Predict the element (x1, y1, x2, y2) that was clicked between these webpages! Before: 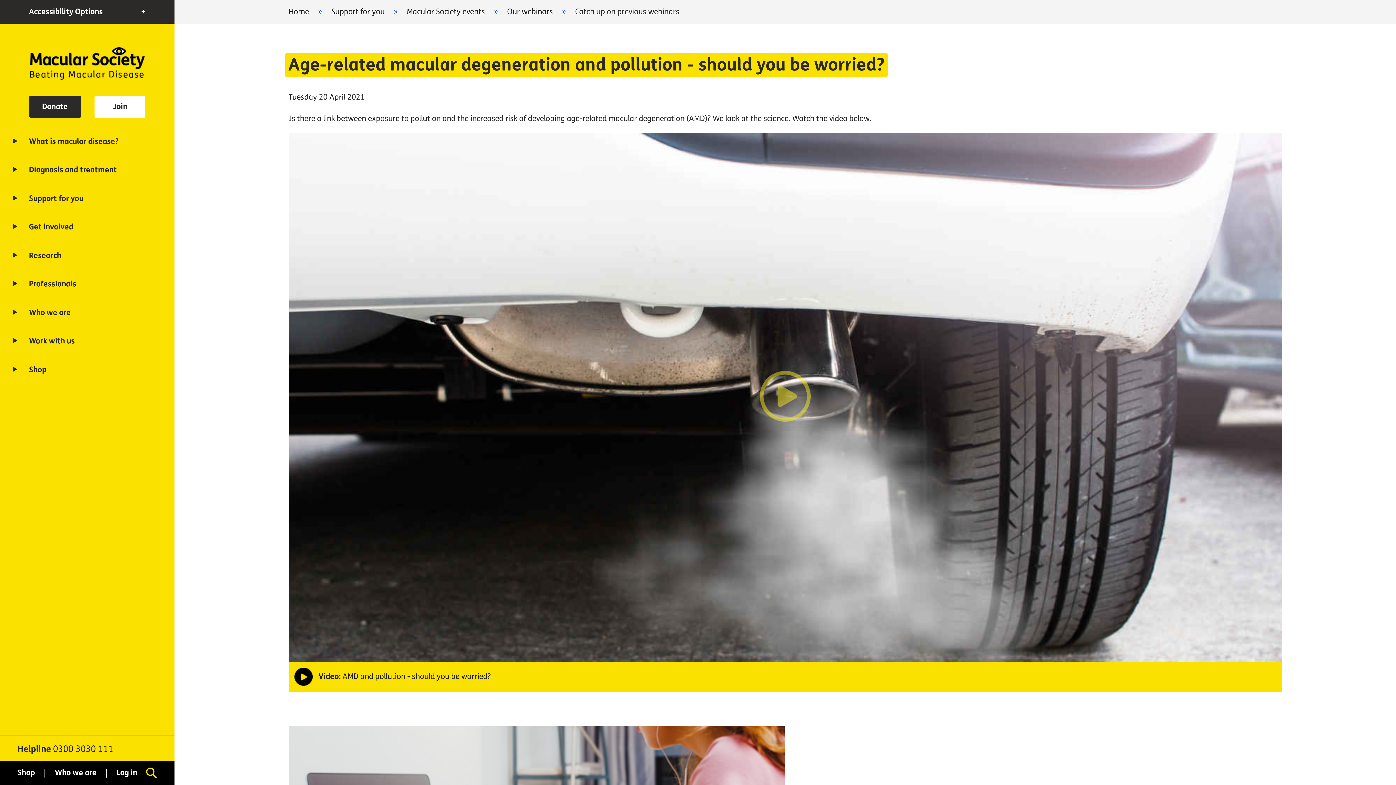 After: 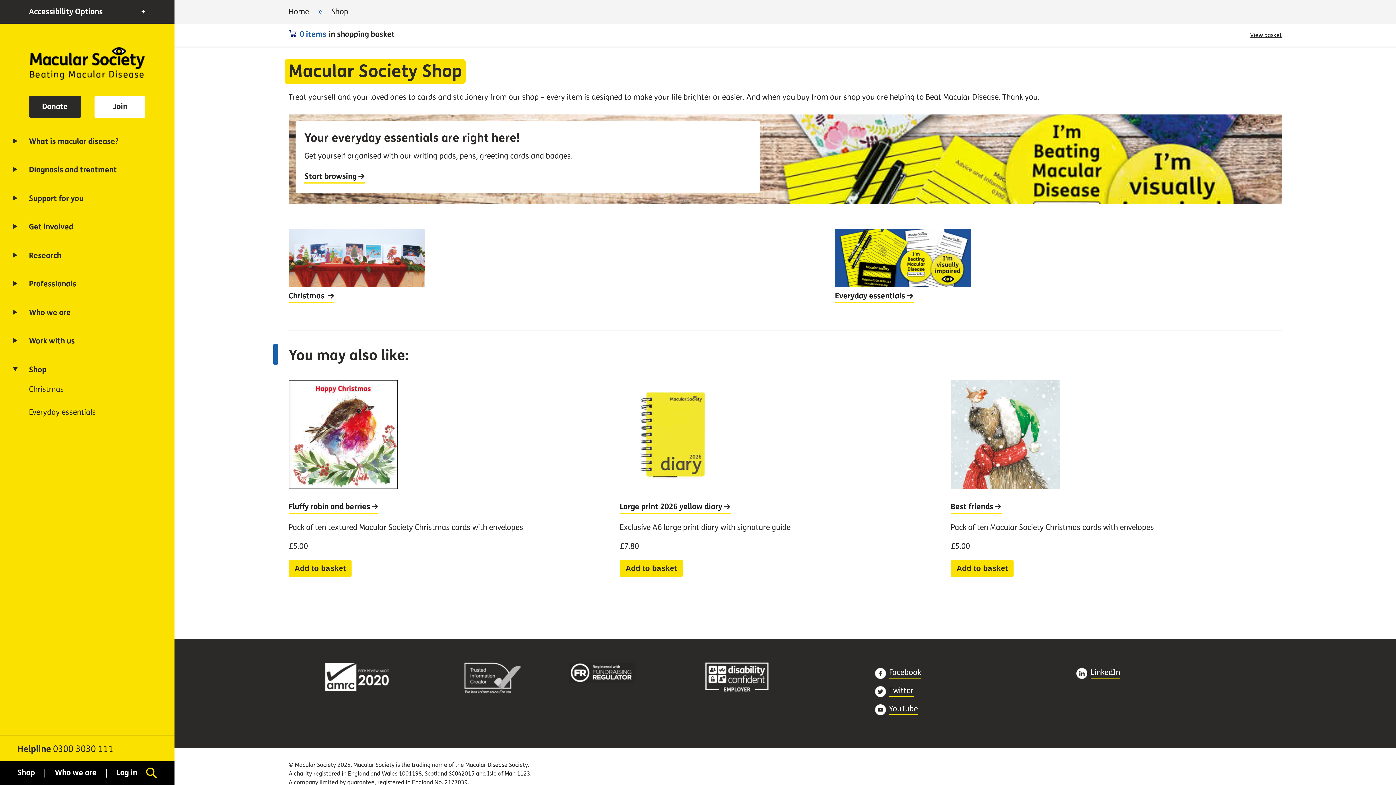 Action: label: Shop bbox: (17, 765, 34, 781)